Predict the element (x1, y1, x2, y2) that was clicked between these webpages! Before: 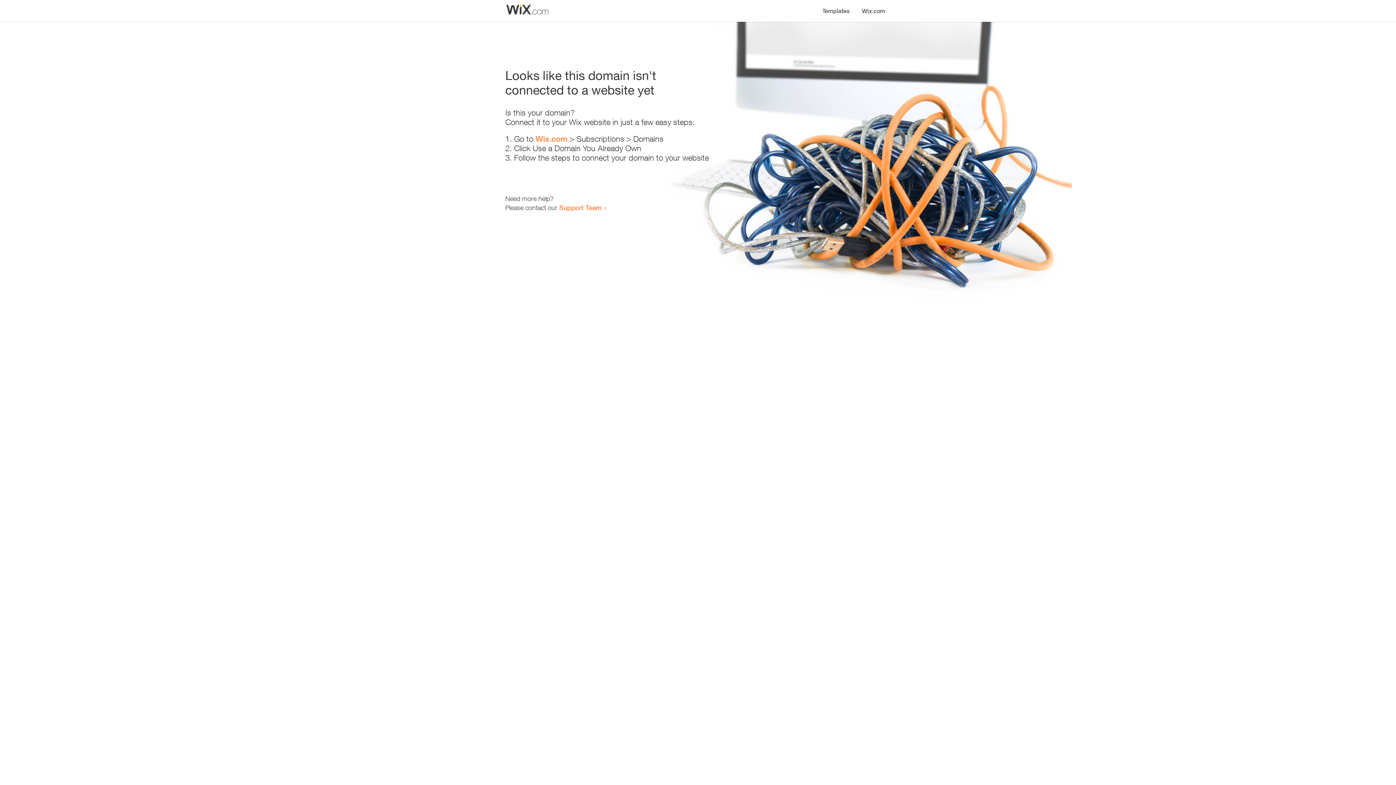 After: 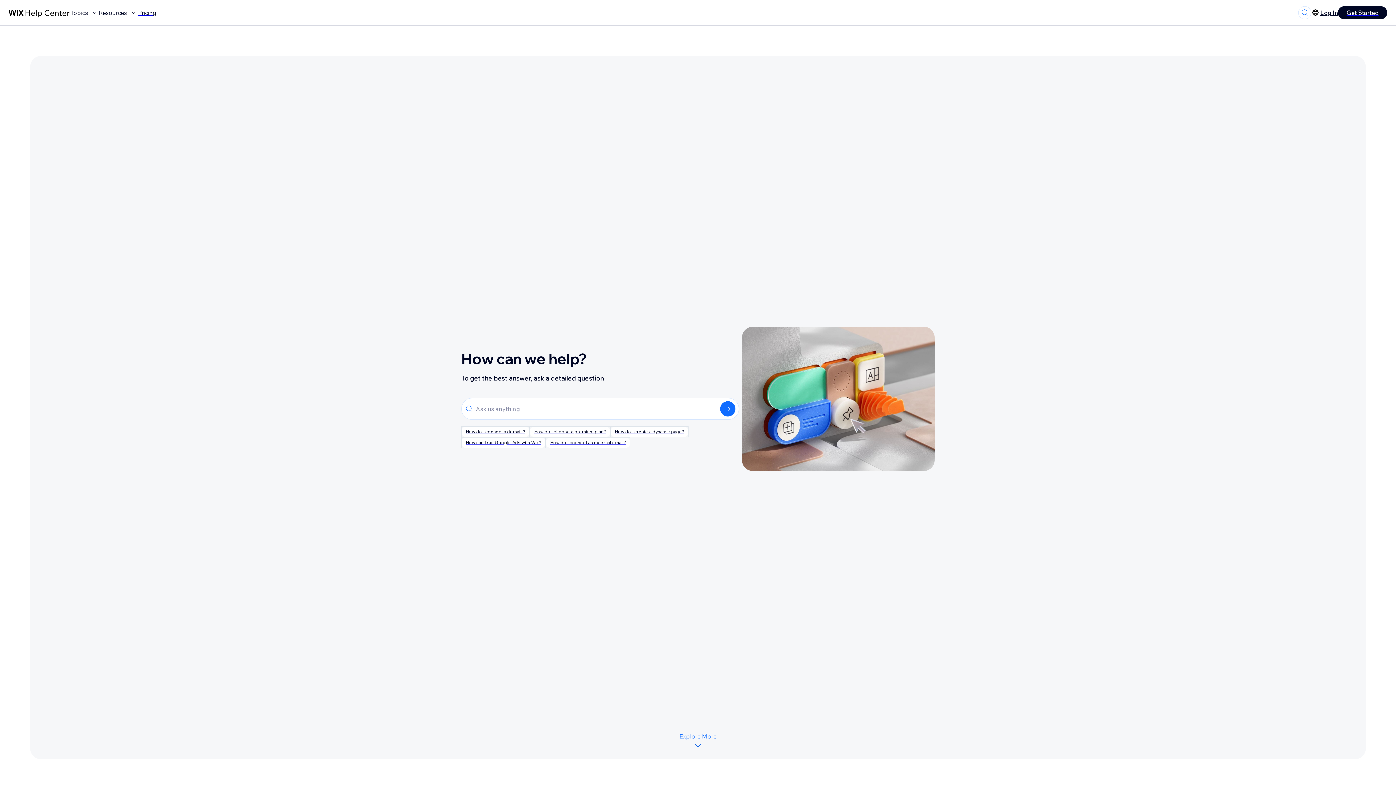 Action: label: Support Team bbox: (559, 203, 601, 211)